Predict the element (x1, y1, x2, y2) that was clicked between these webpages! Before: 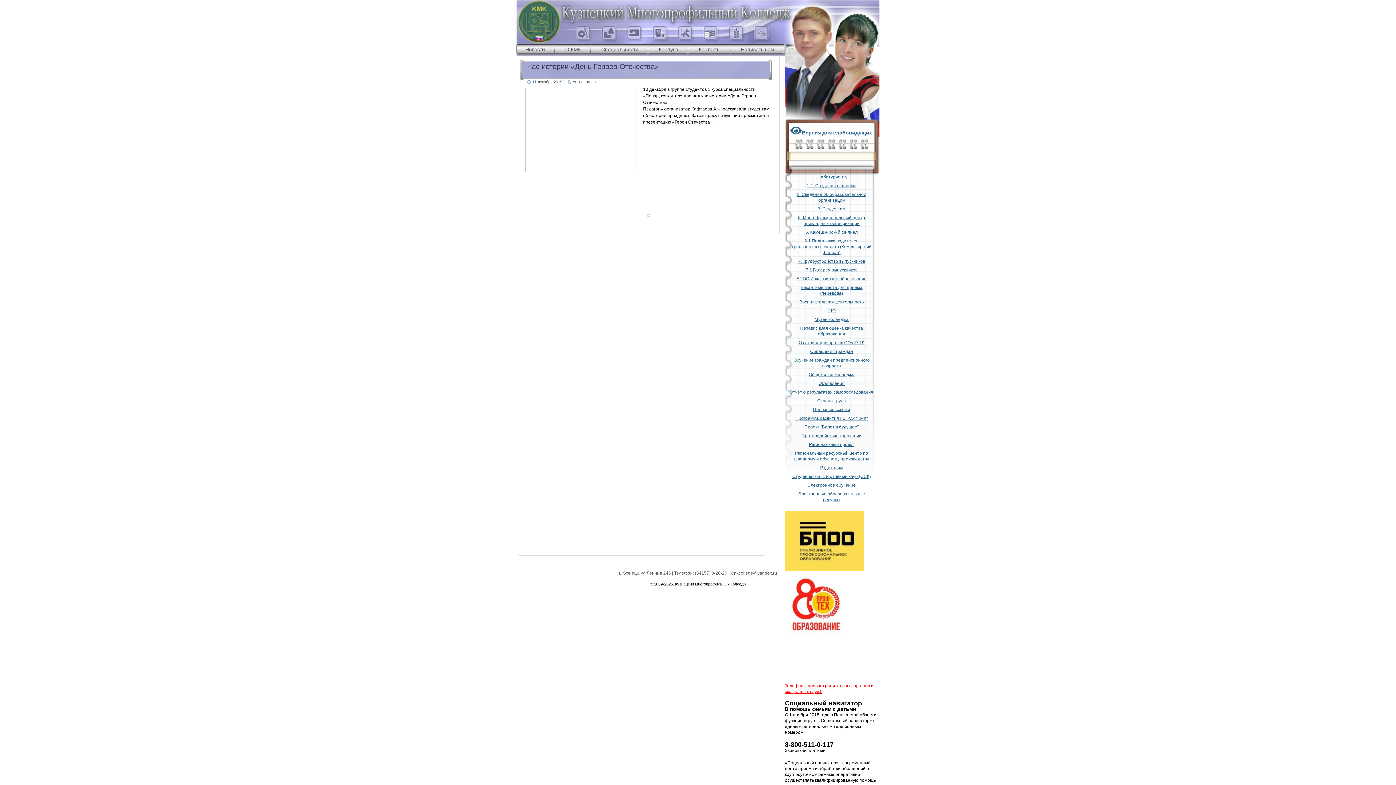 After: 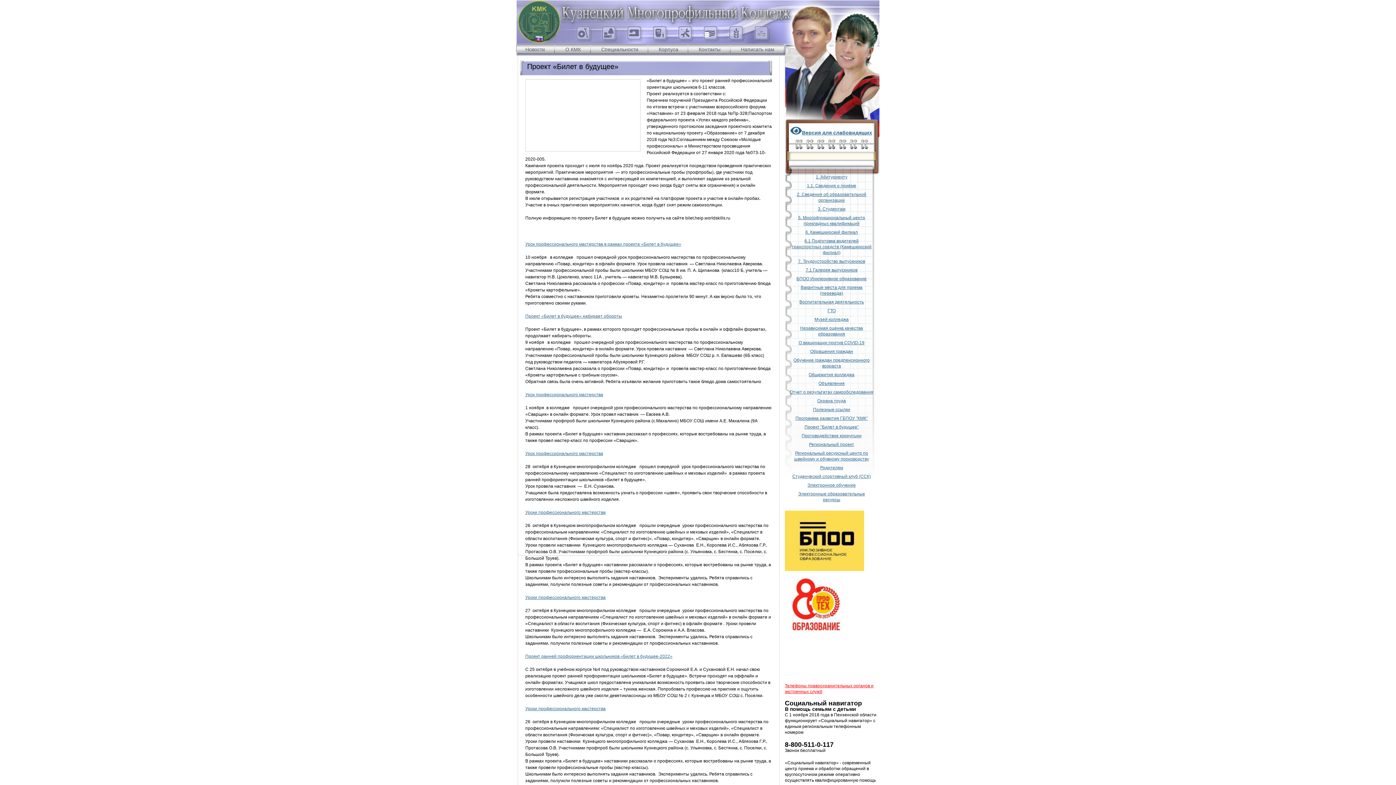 Action: bbox: (804, 424, 858, 429) label: Проект "Билет в будущее"